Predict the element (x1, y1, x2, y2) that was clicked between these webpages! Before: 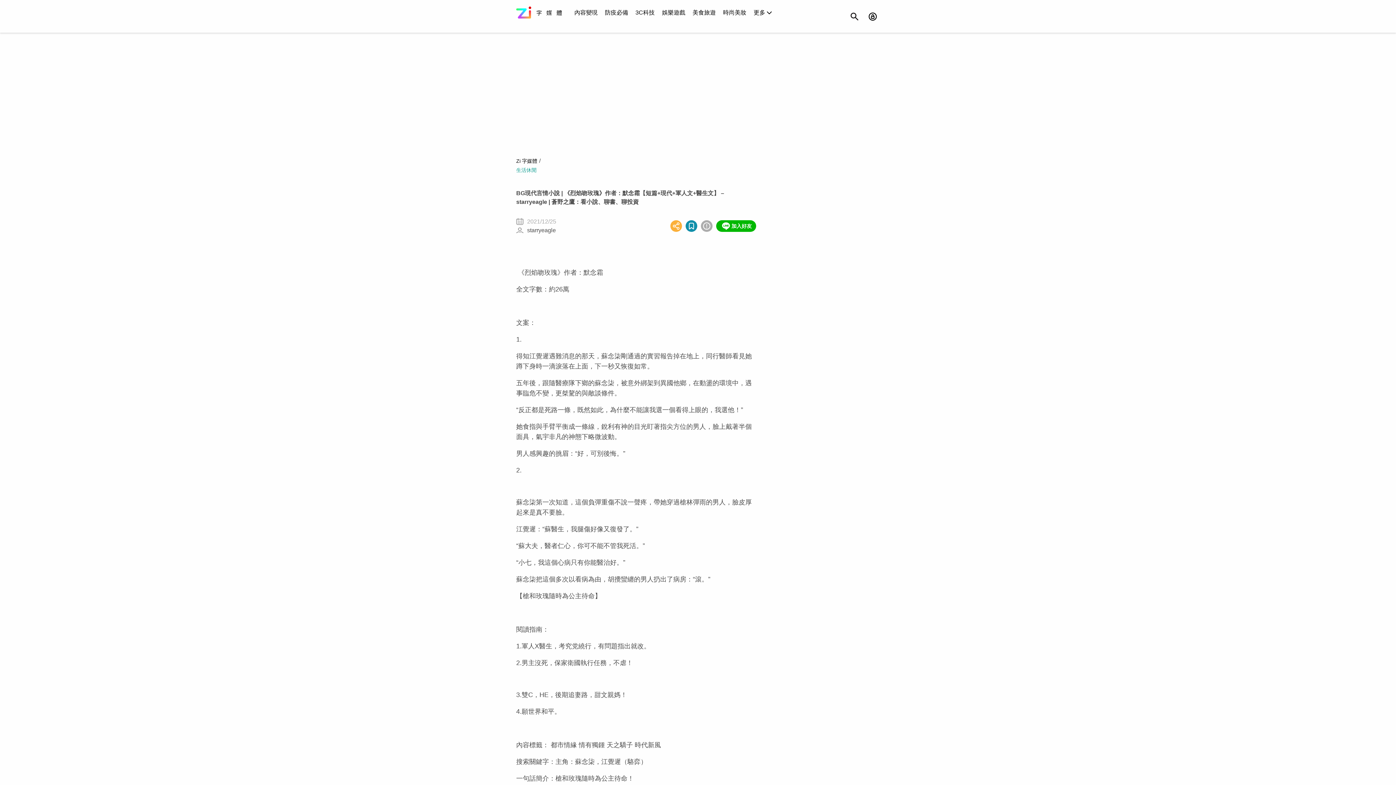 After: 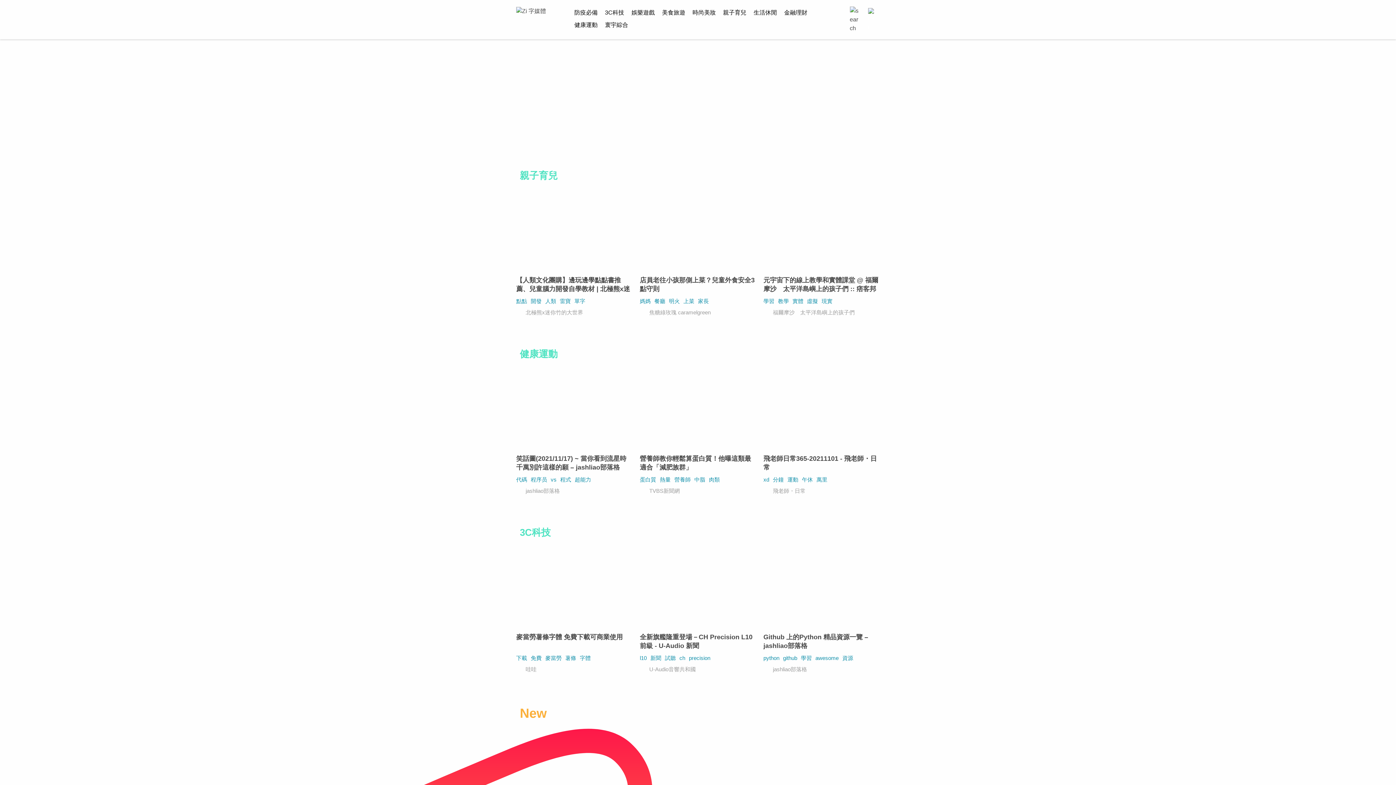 Action: label: 3C科技 bbox: (635, 6, 654, 18)